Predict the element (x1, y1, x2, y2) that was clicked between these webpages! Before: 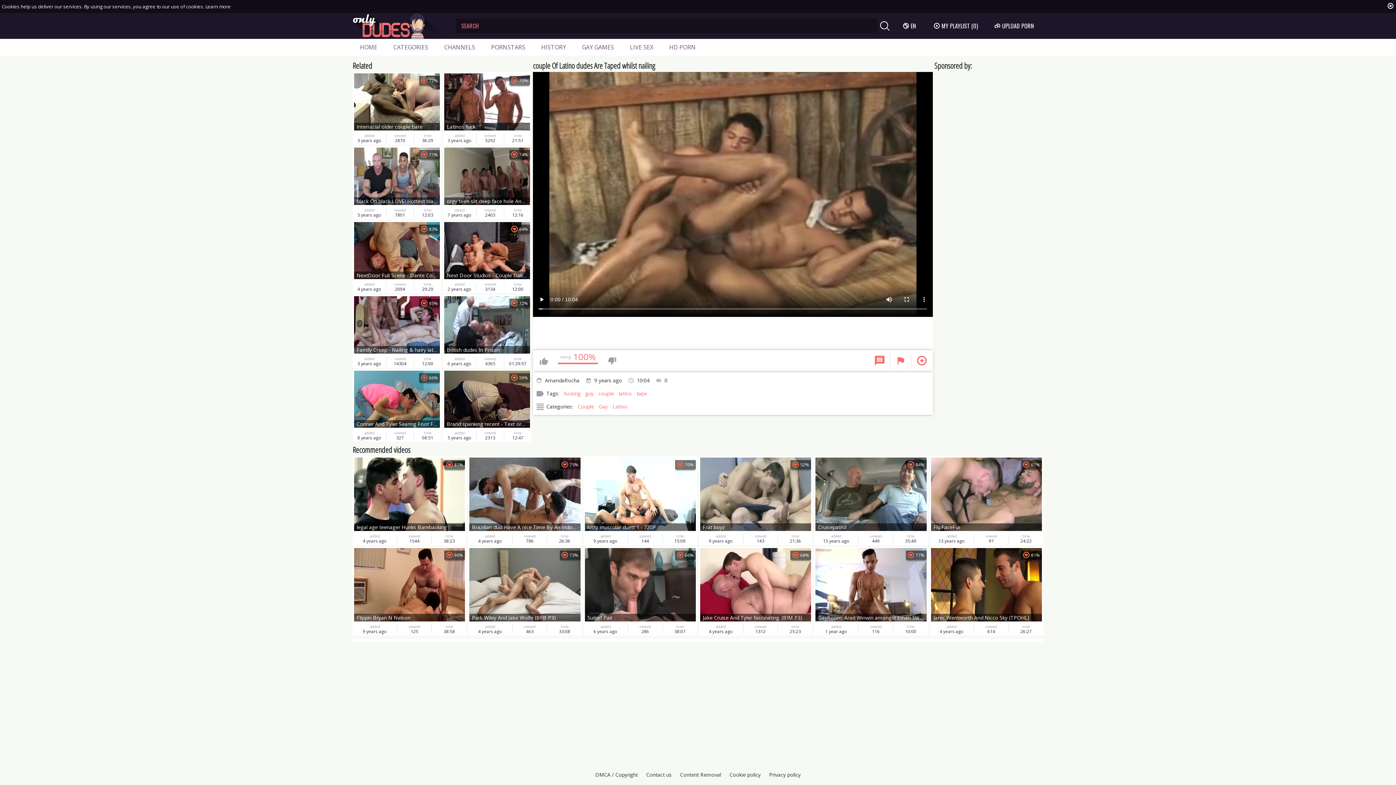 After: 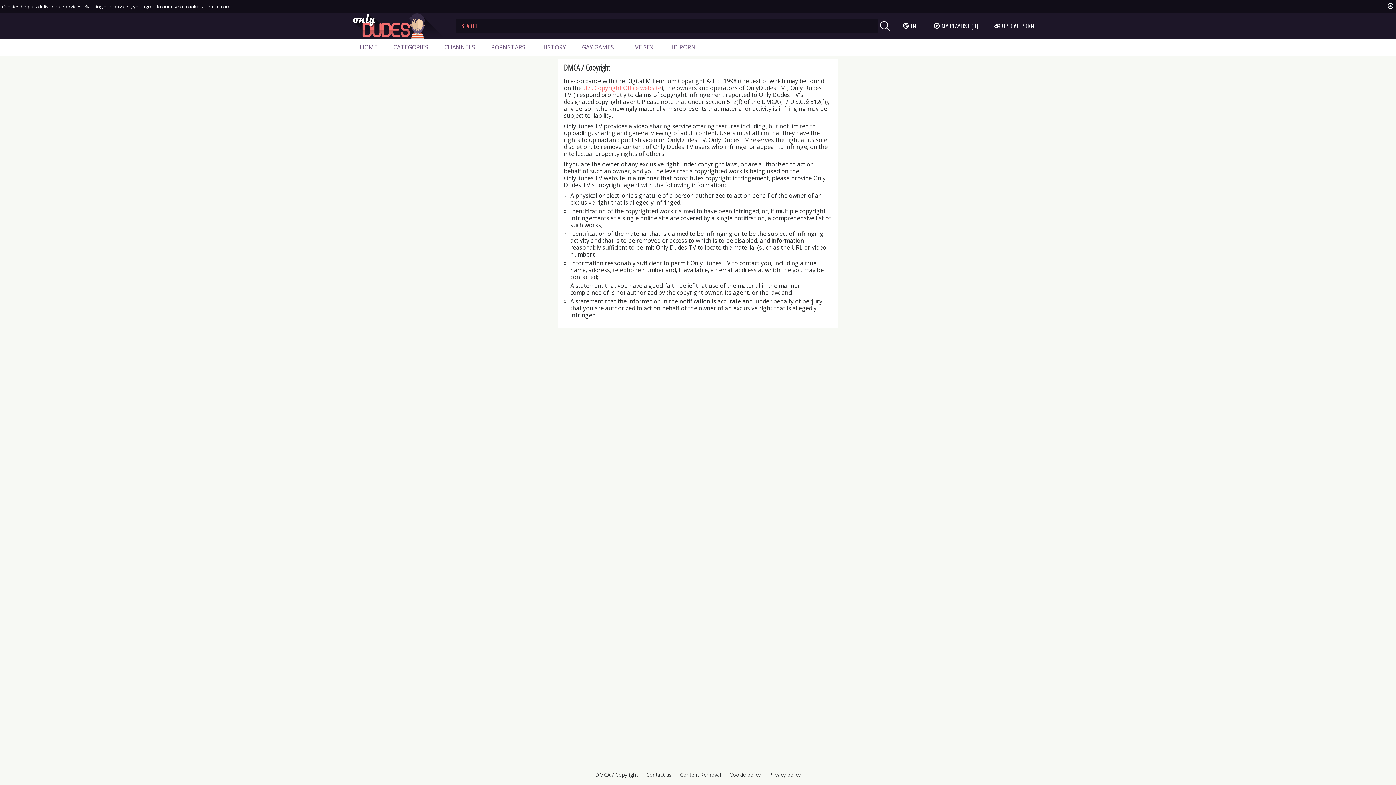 Action: bbox: (591, 768, 641, 781) label: DMCA / Copyright